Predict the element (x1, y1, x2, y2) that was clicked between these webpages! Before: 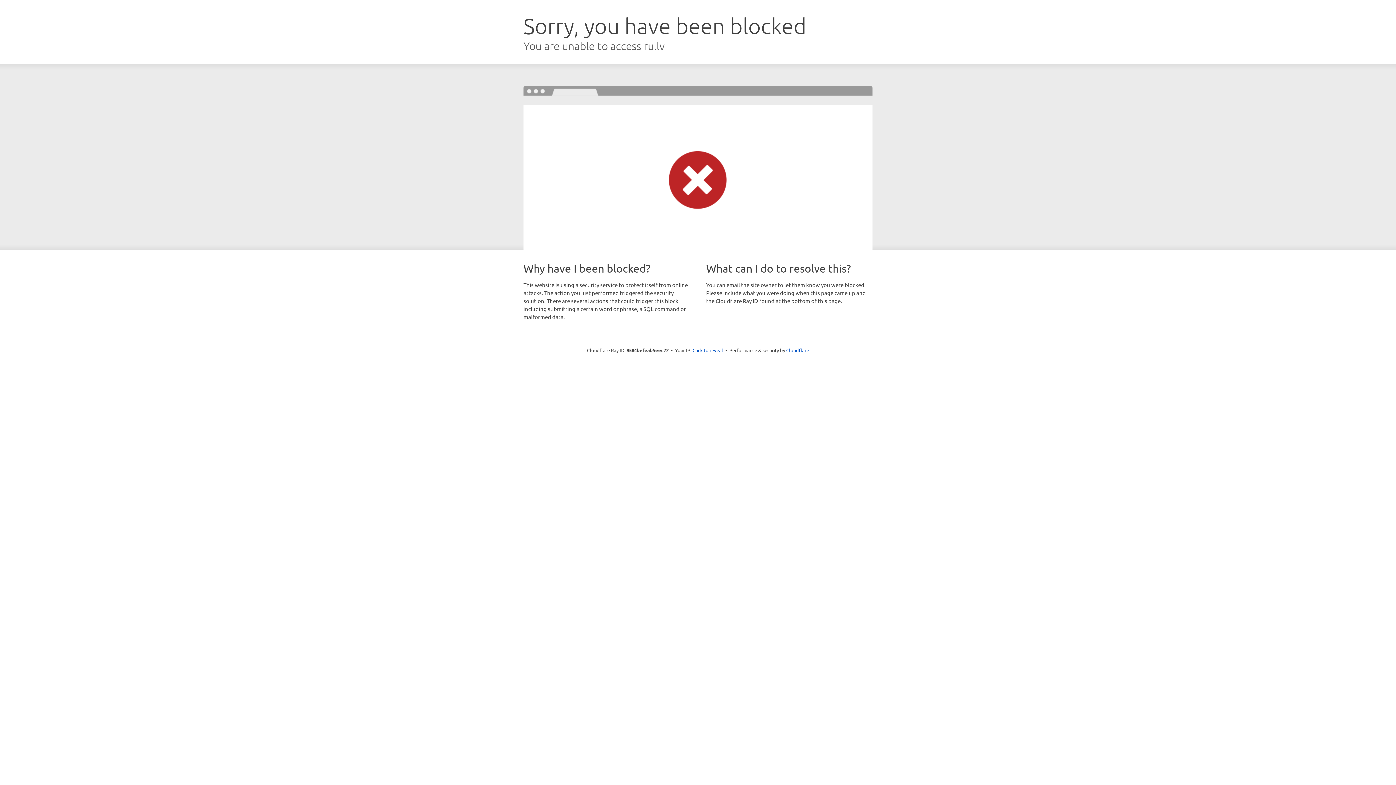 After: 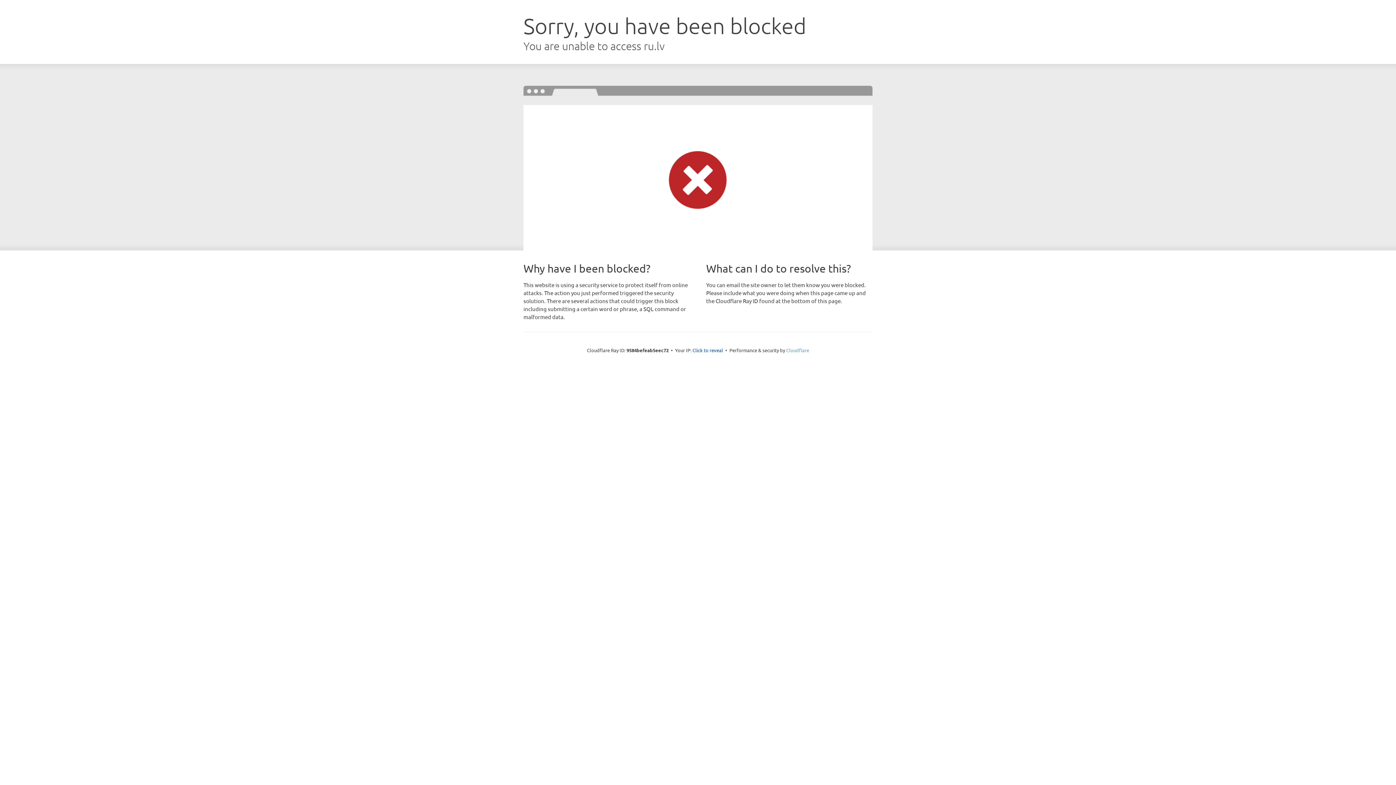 Action: bbox: (786, 347, 809, 353) label: Cloudflare